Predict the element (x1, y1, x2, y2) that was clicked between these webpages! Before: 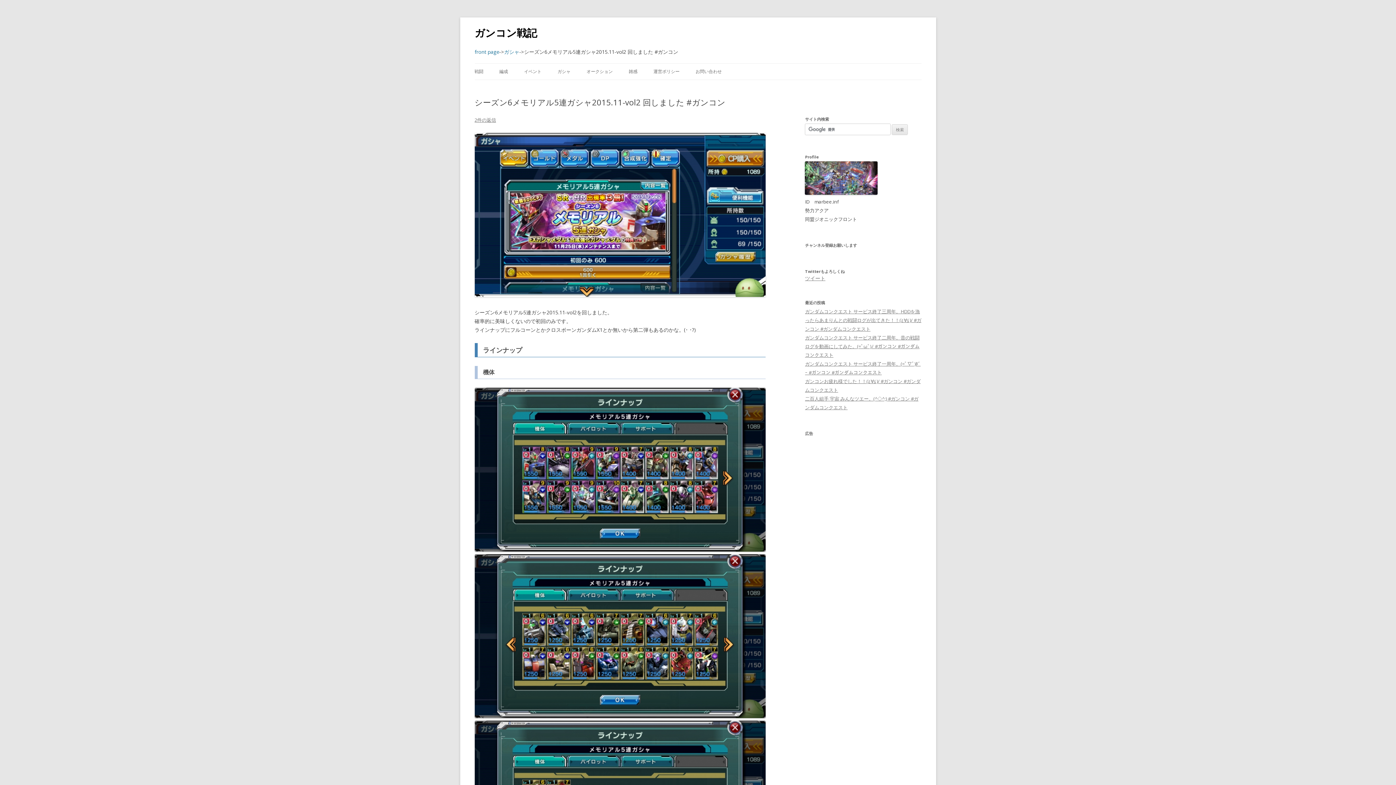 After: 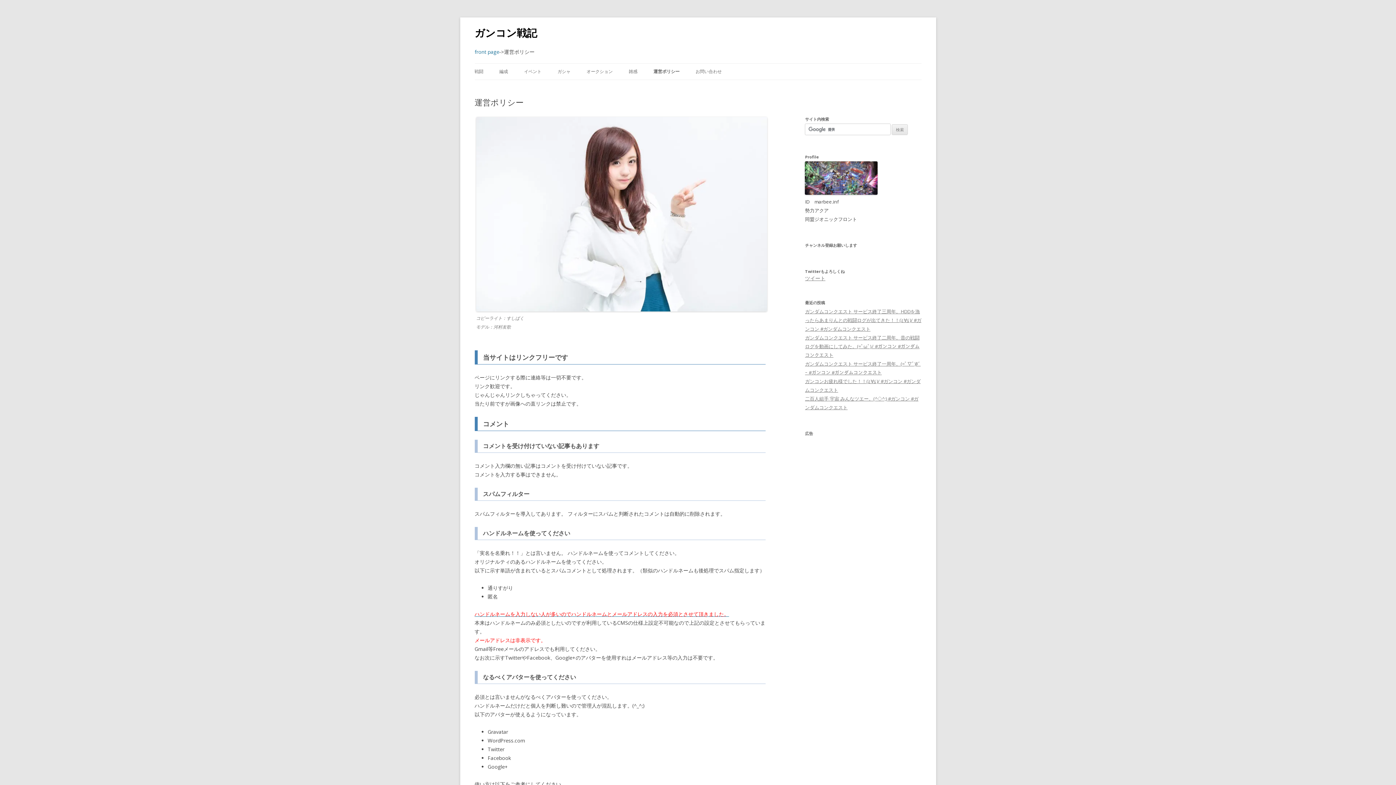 Action: bbox: (653, 63, 679, 79) label: 運営ポリシー